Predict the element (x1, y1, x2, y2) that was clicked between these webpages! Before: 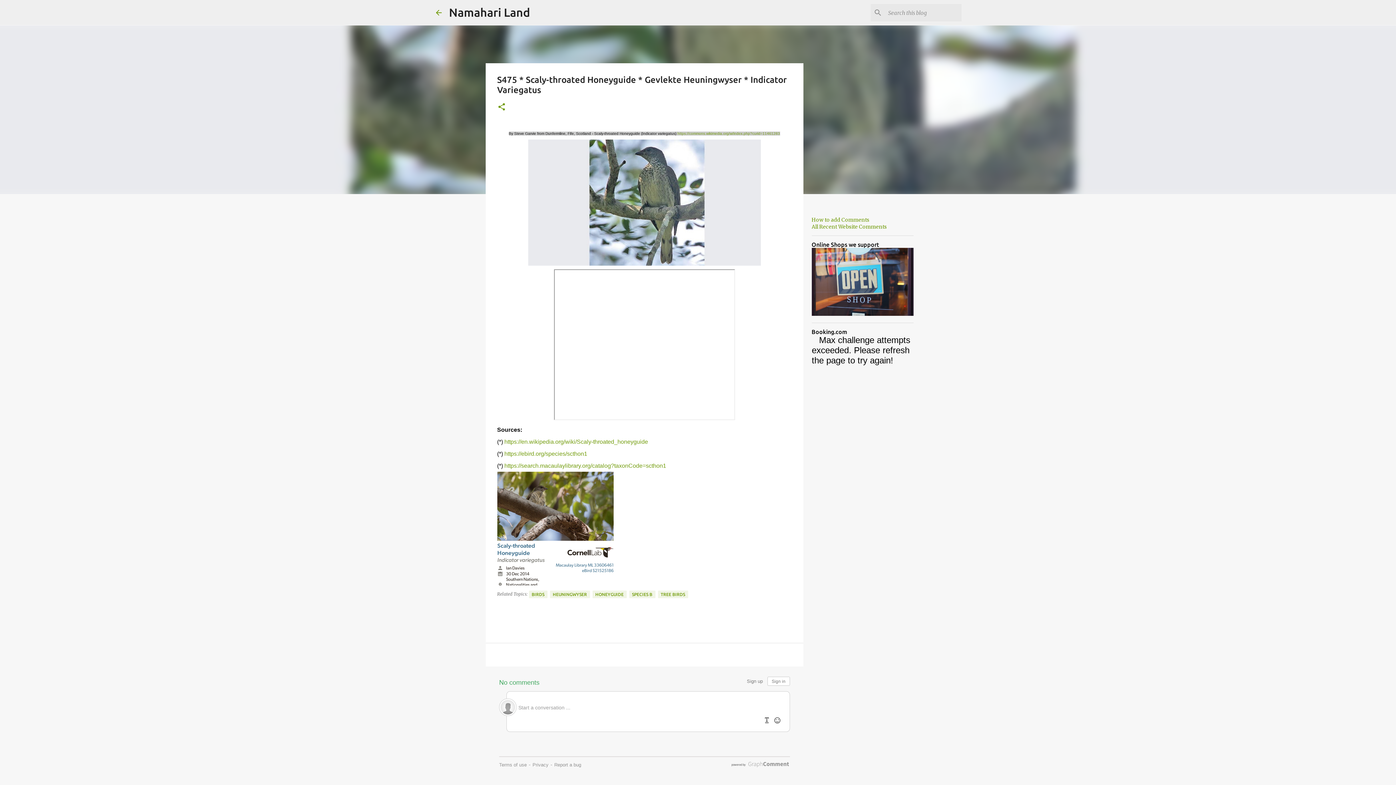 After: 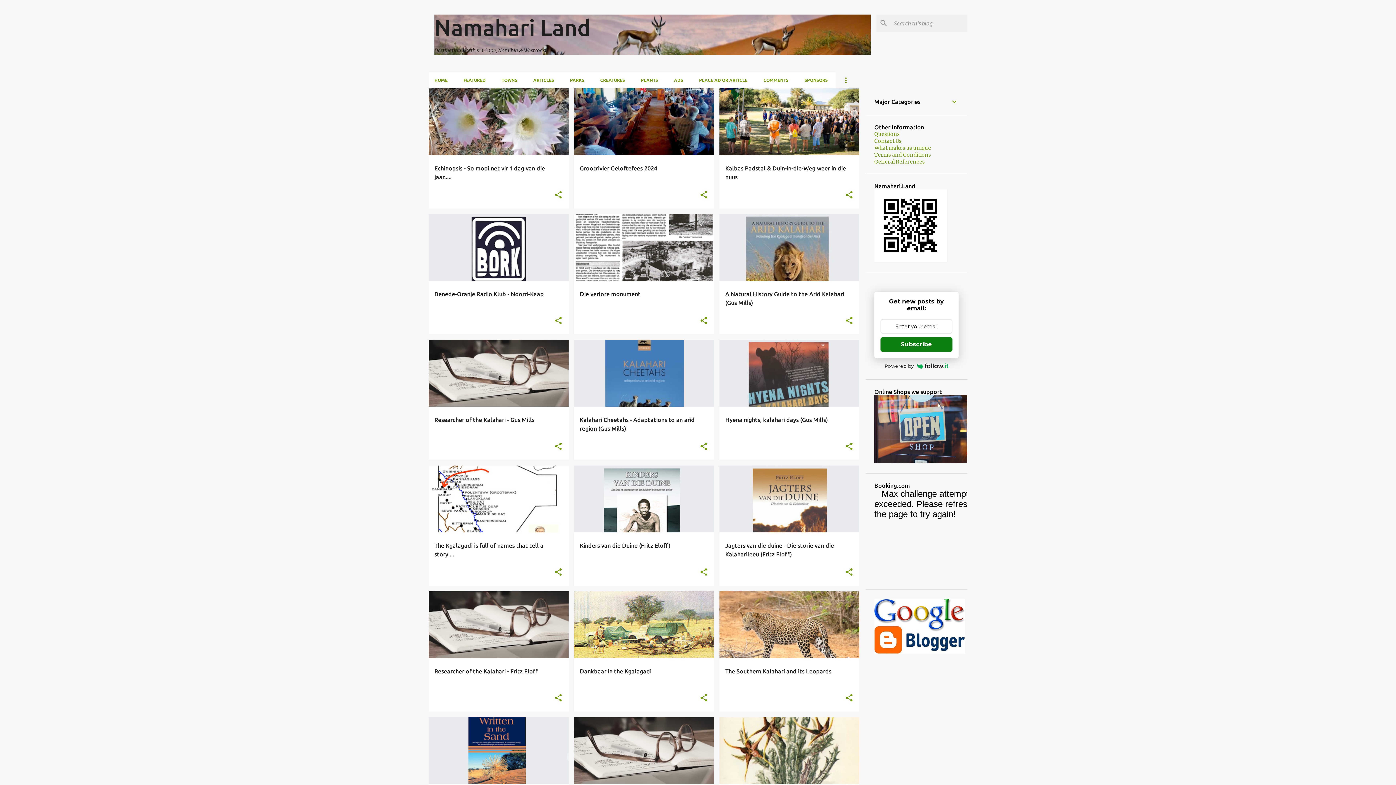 Action: label: Namahari Land bbox: (449, 5, 530, 18)